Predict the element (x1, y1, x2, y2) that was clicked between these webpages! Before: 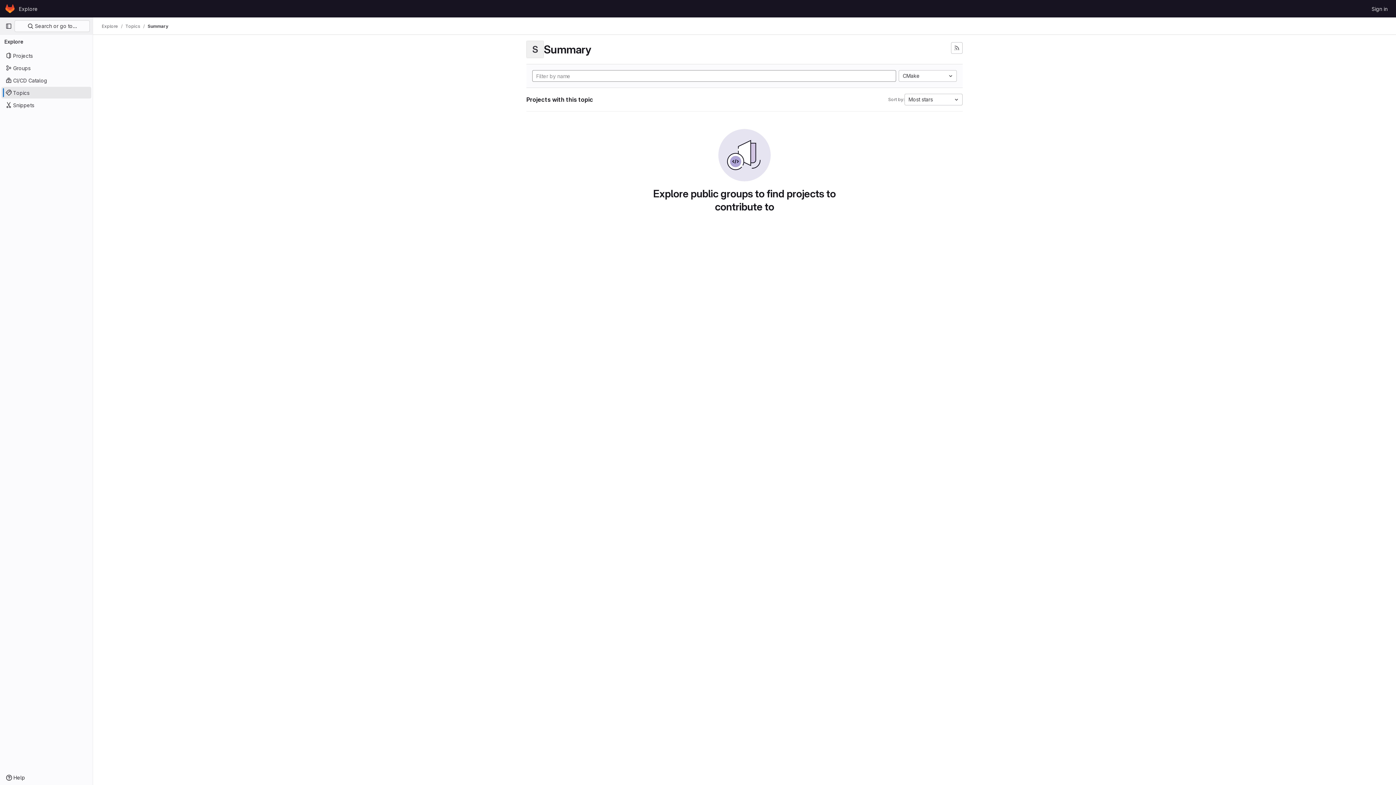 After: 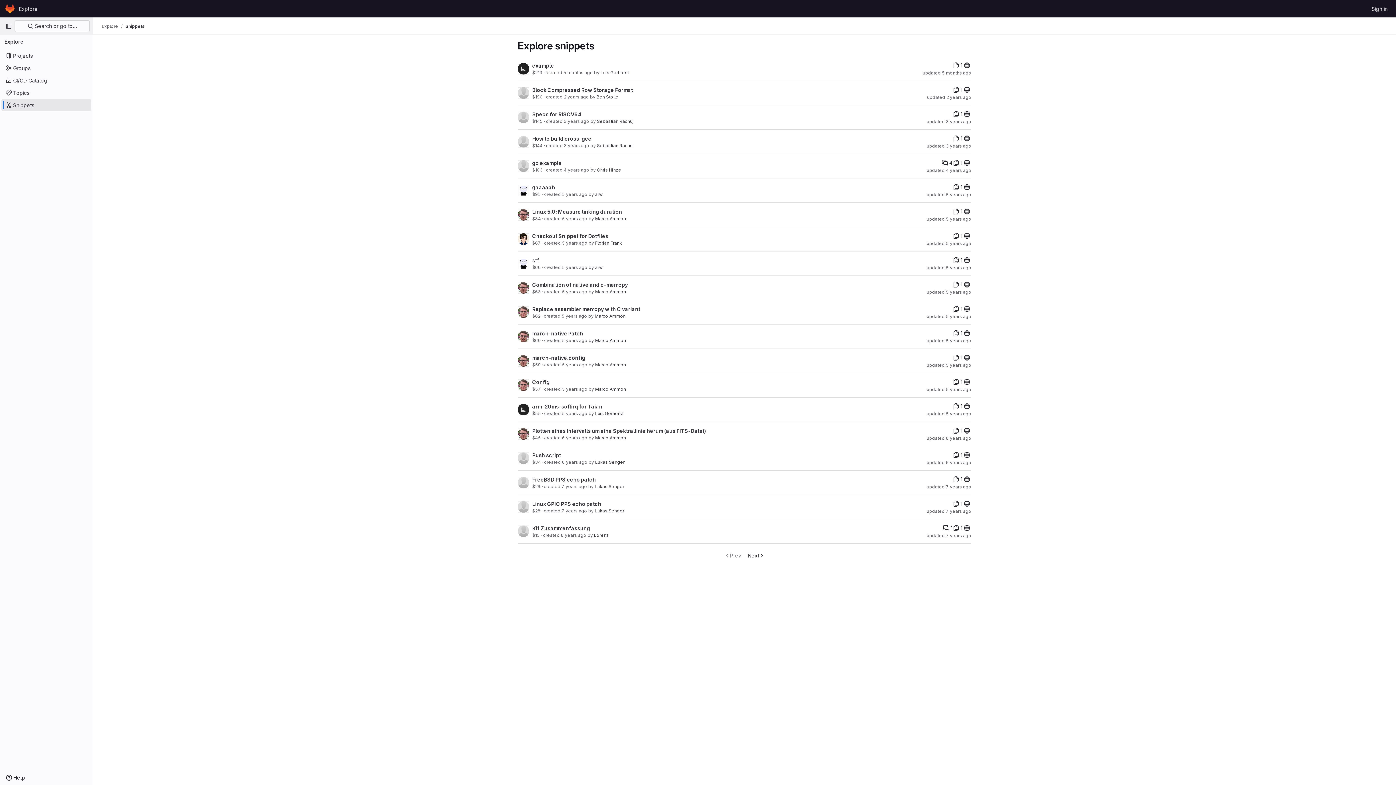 Action: label: Snippets bbox: (1, 99, 91, 110)